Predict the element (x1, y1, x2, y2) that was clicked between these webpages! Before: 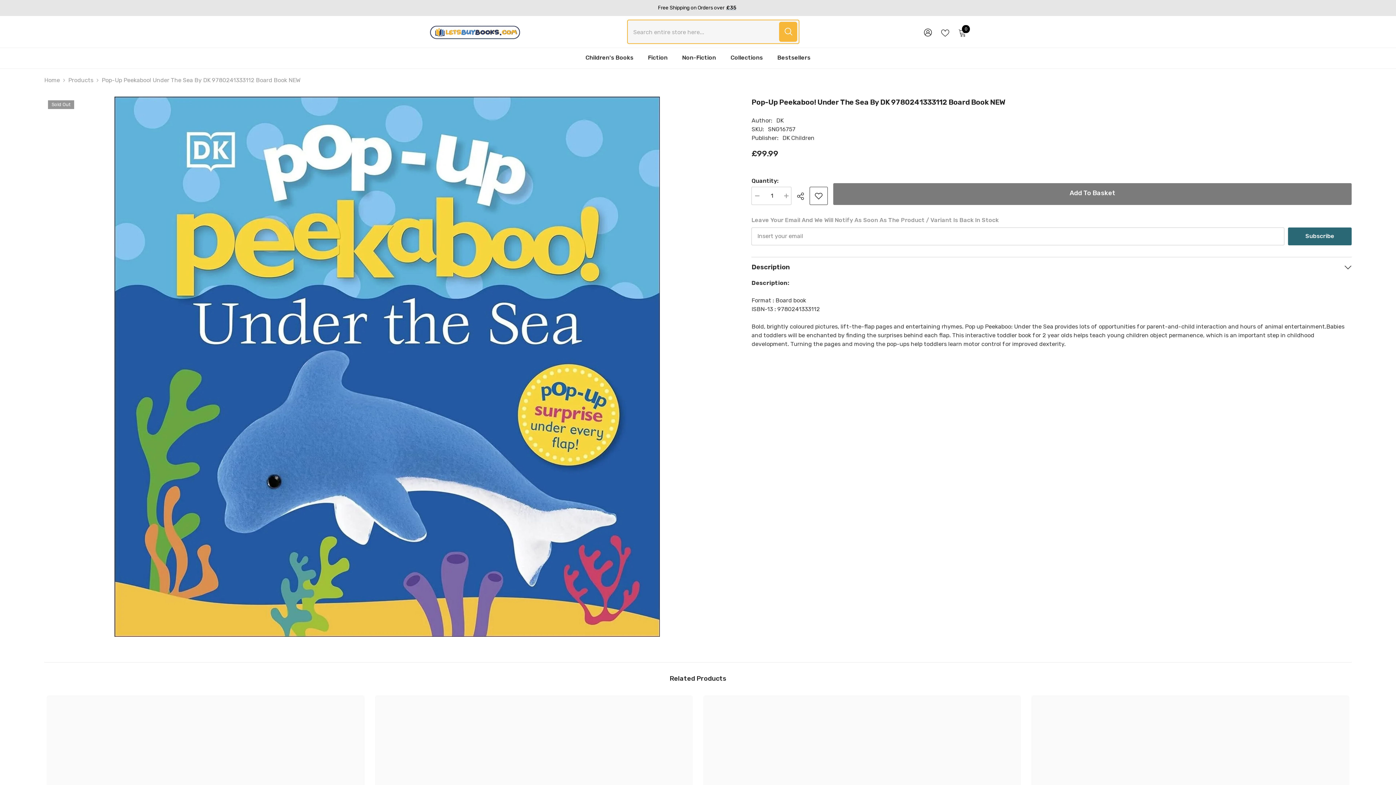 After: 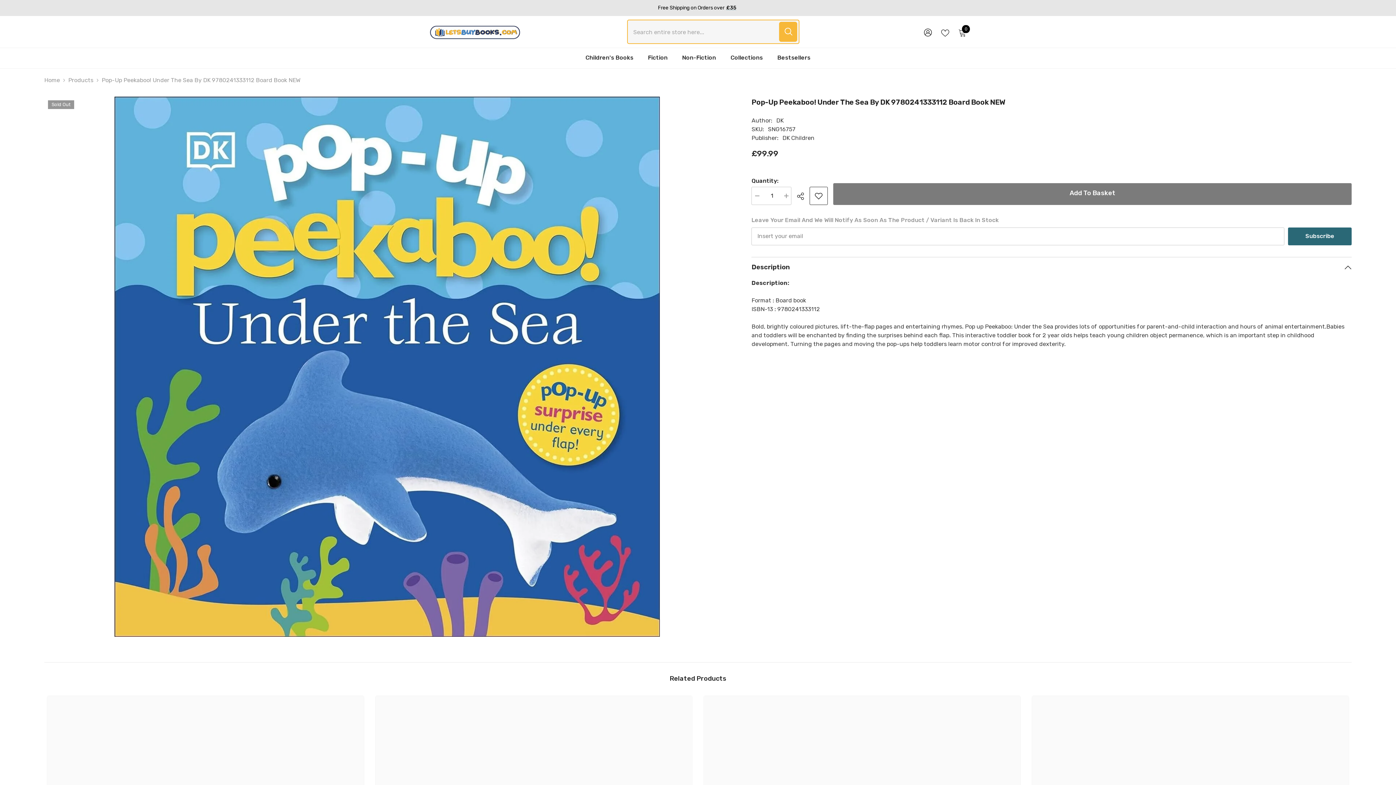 Action: label: Description bbox: (751, 257, 1352, 277)